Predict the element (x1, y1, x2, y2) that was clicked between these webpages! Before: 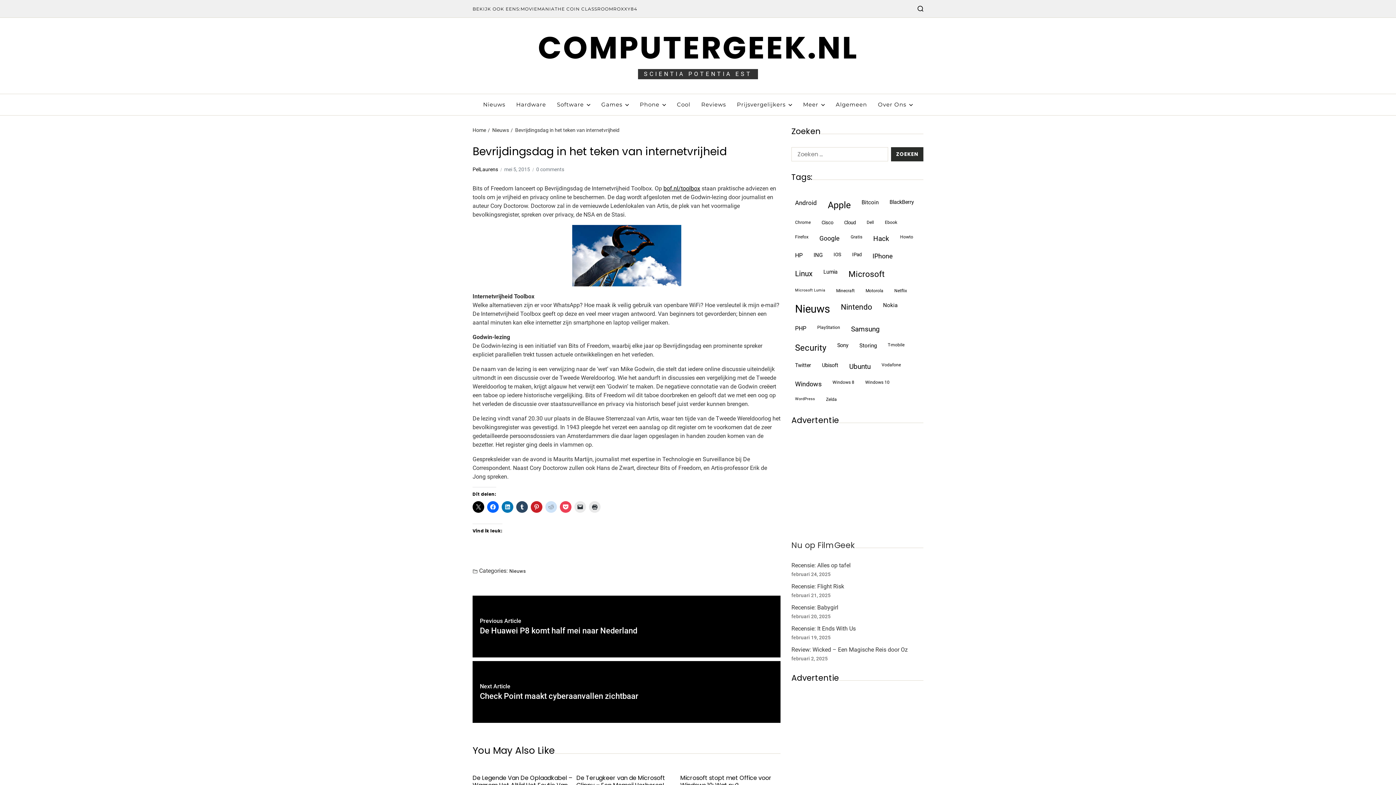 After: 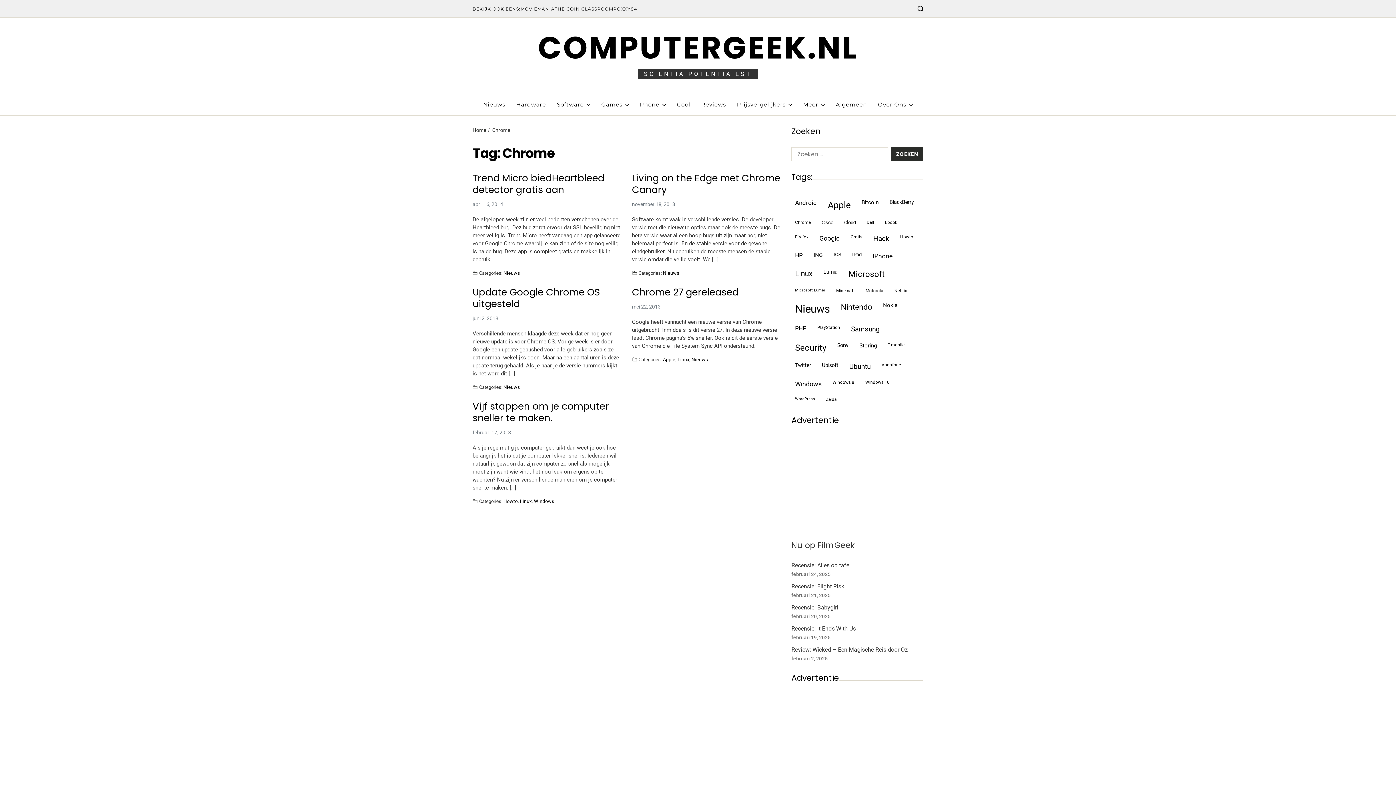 Action: bbox: (791, 217, 814, 228) label: Chrome (5 items)